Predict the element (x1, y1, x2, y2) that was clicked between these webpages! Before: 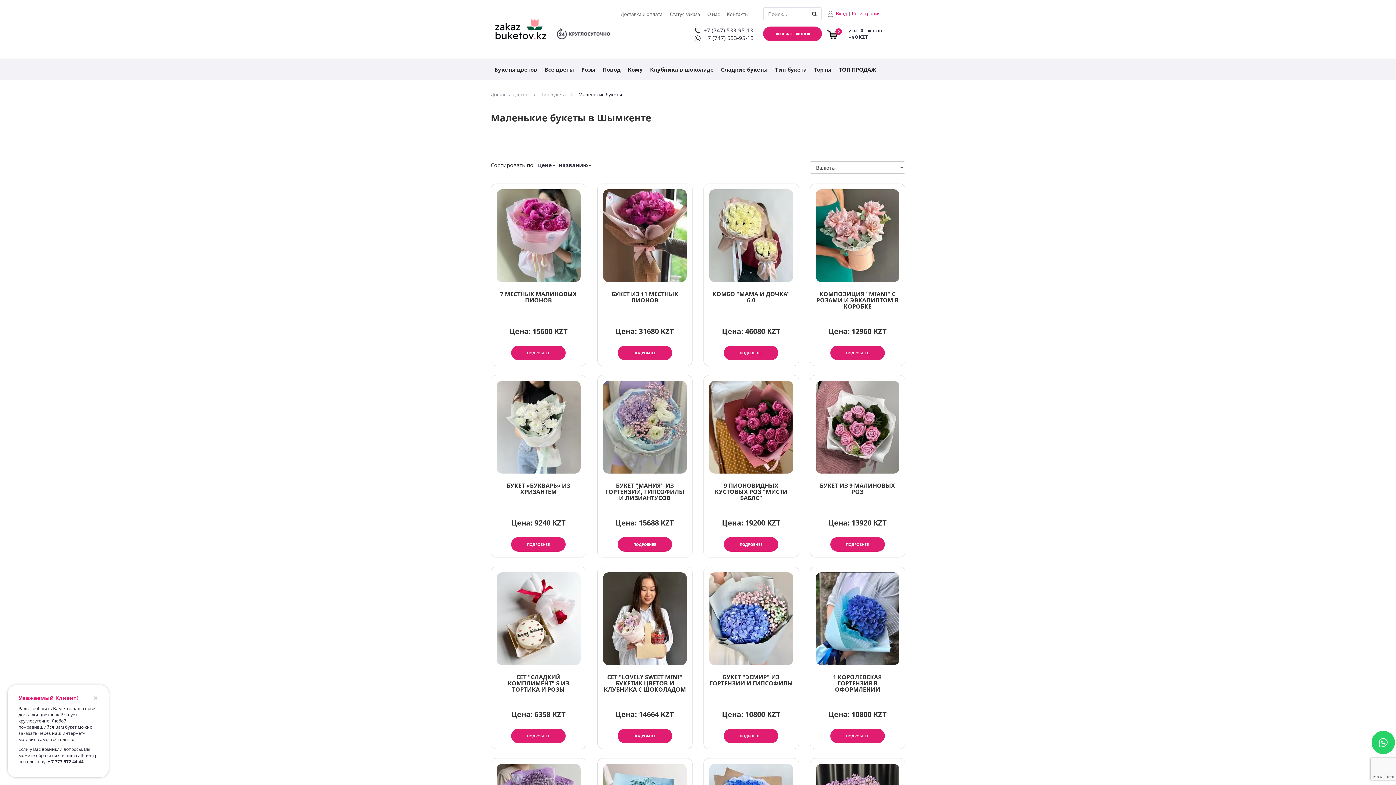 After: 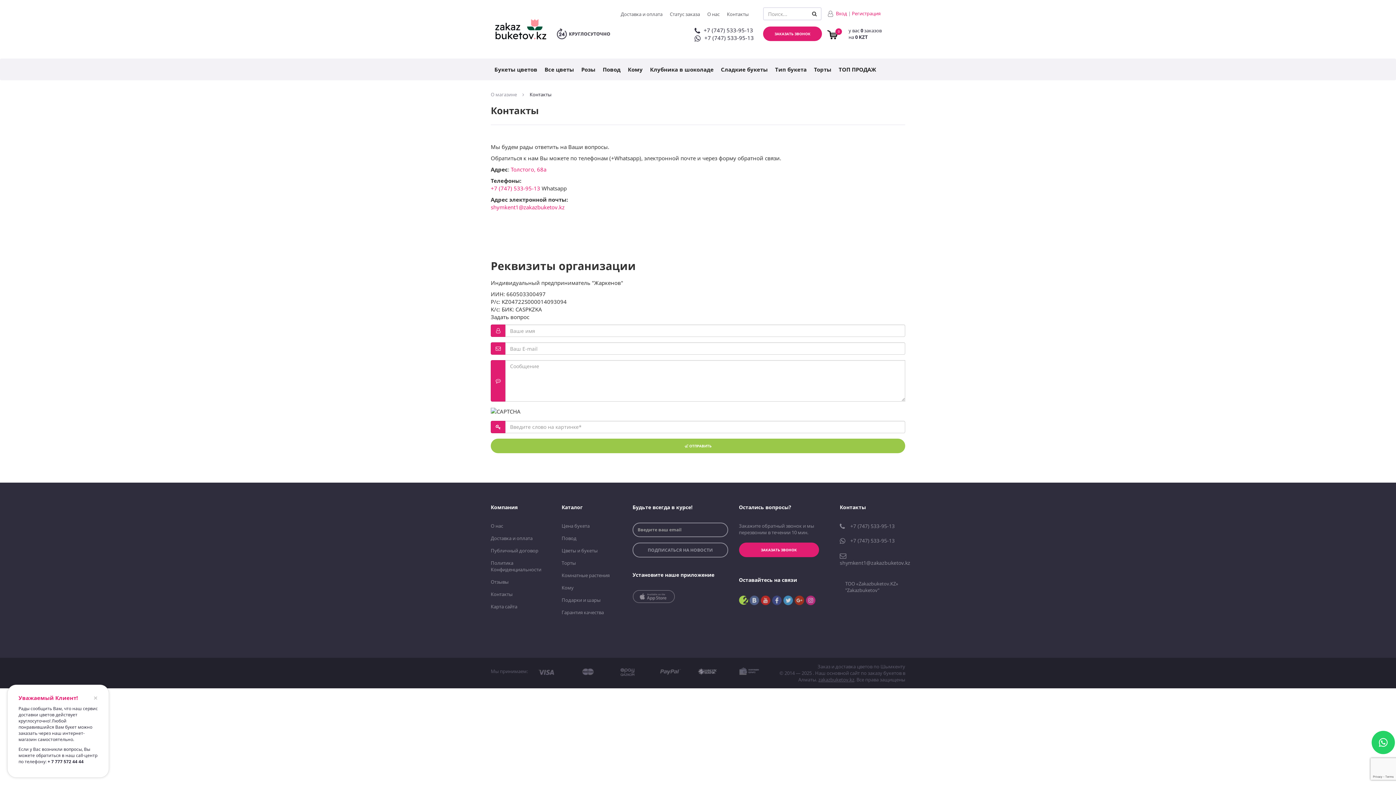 Action: label: Контакты bbox: (723, 7, 752, 21)